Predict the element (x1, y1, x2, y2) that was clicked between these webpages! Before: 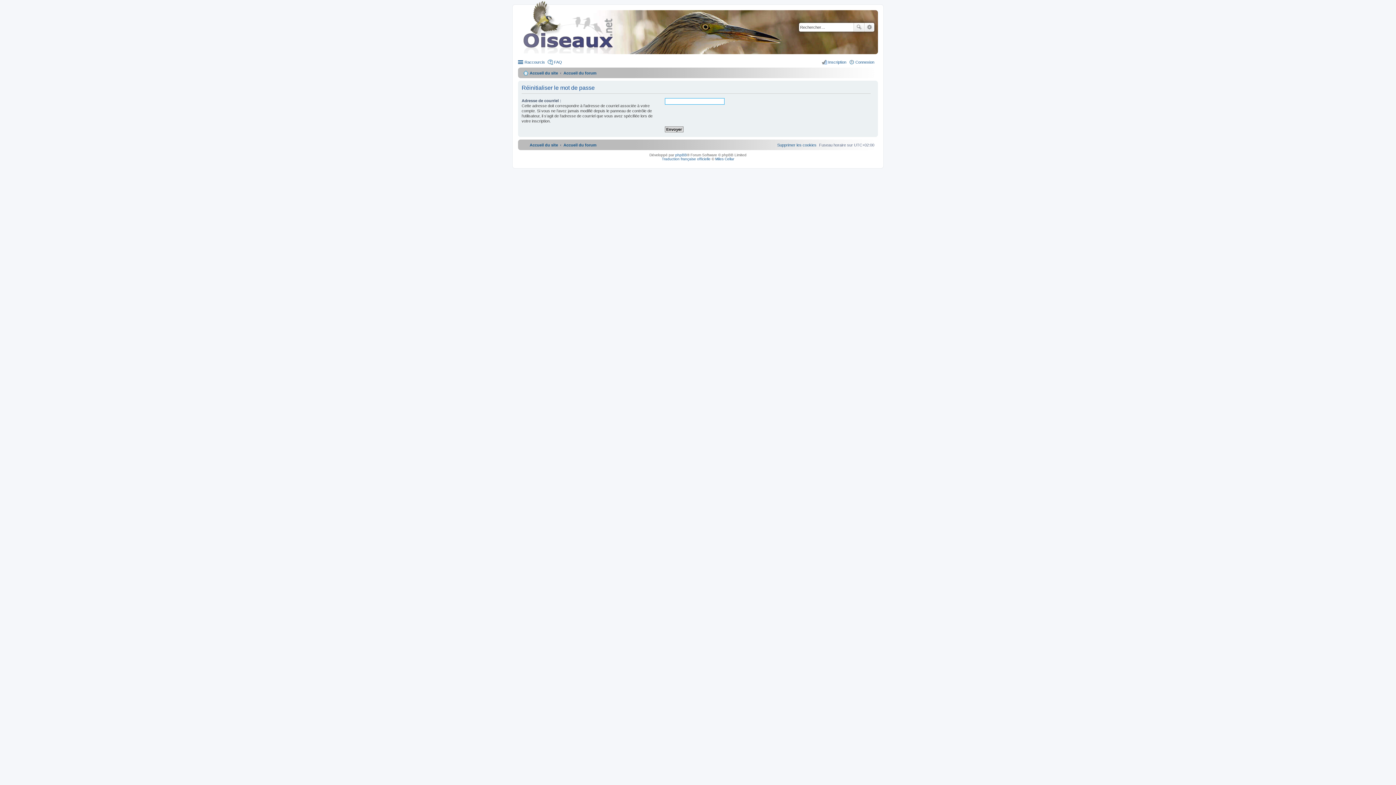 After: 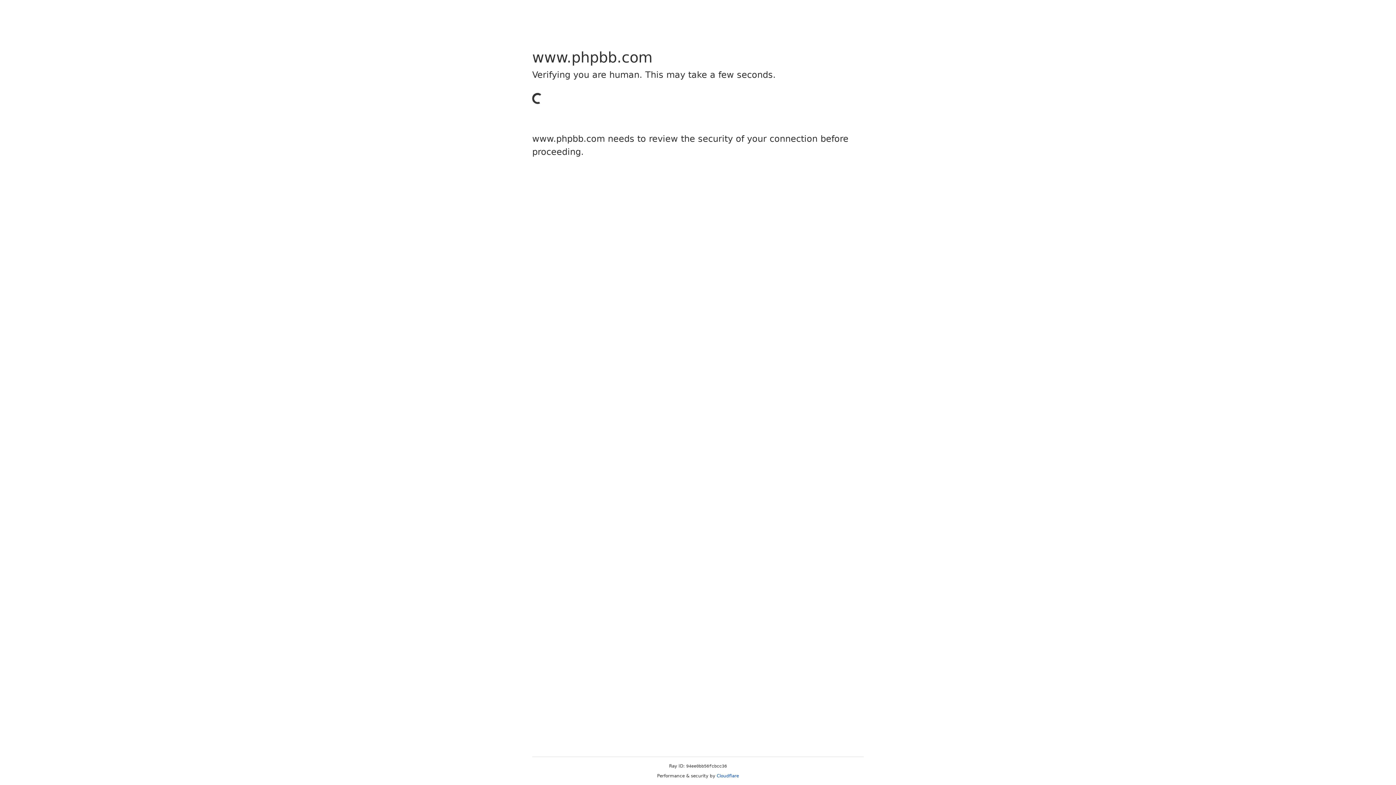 Action: bbox: (675, 153, 687, 157) label: phpBB